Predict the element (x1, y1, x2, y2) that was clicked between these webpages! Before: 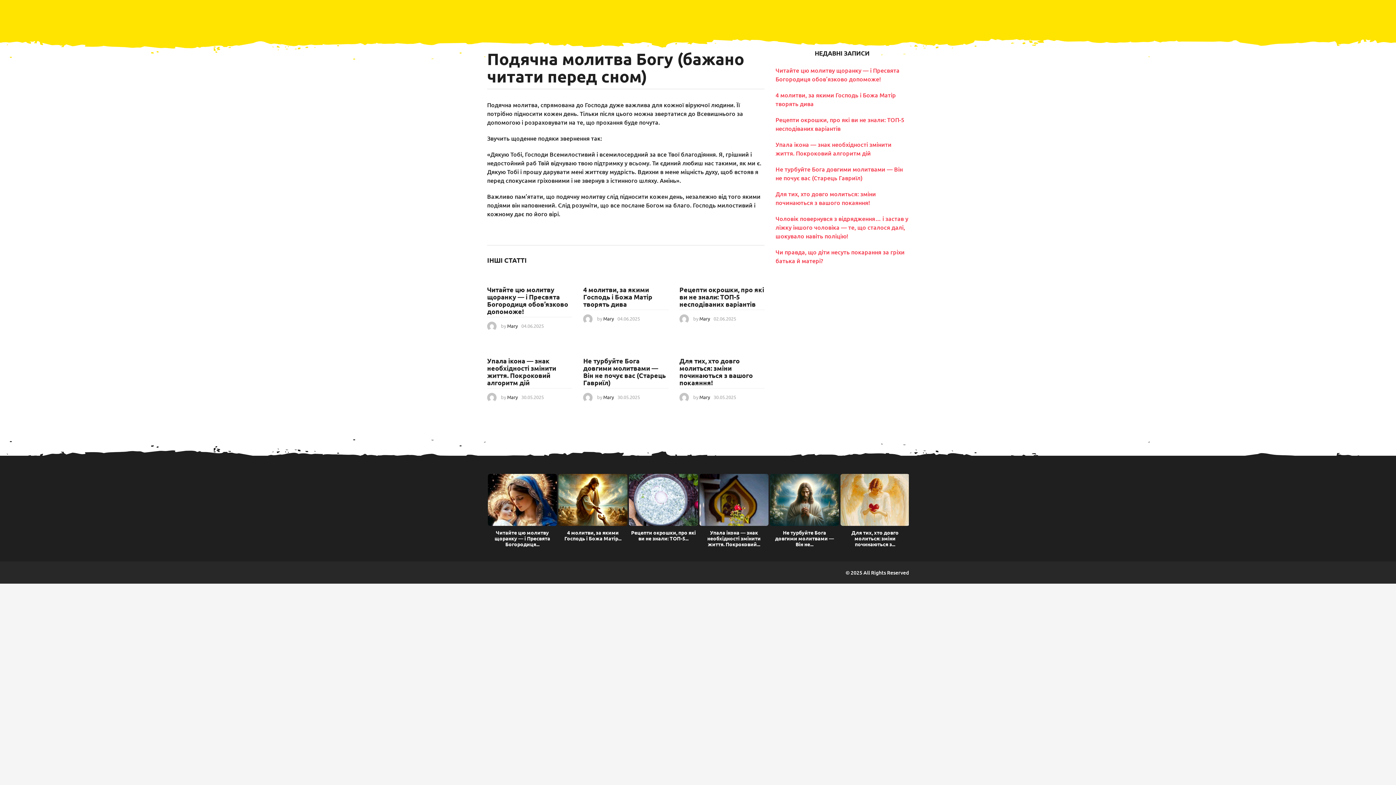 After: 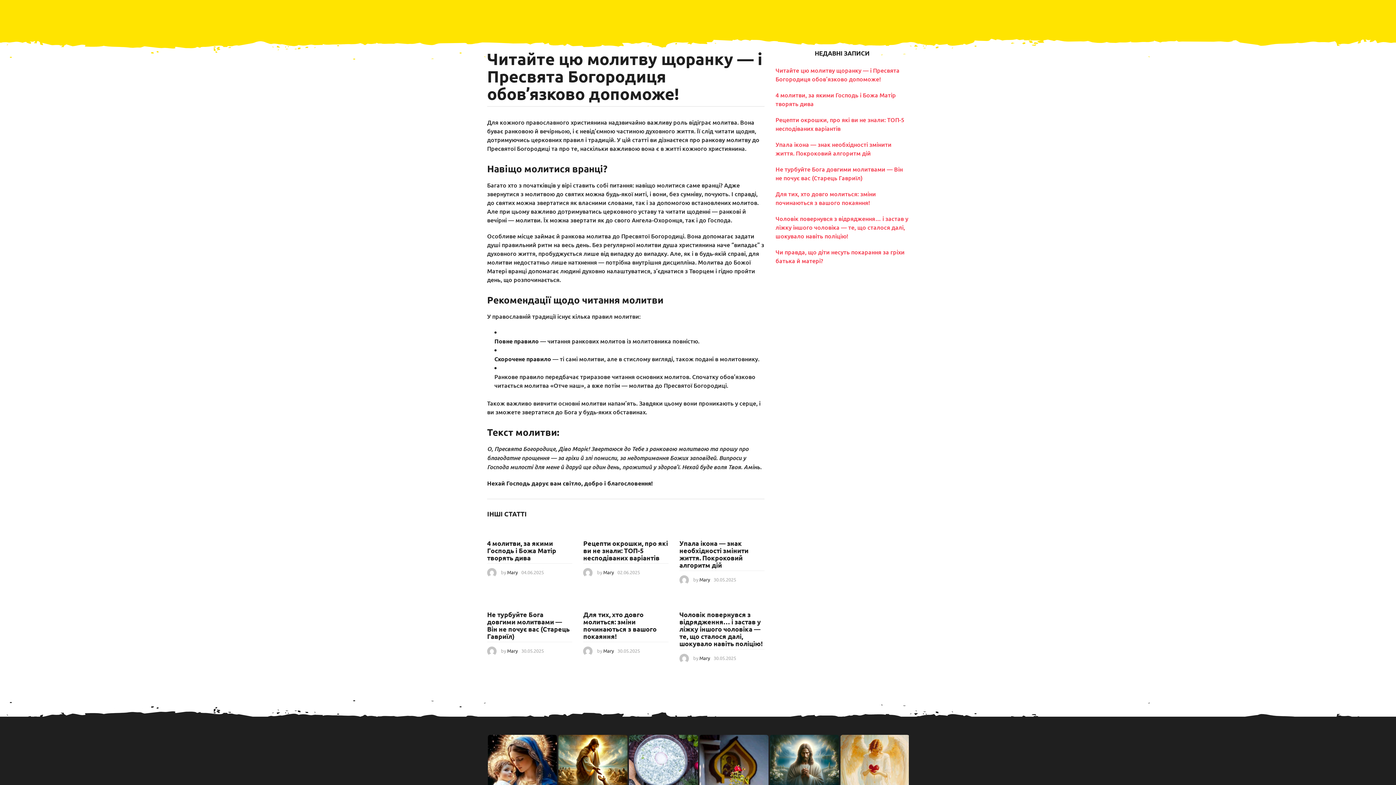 Action: bbox: (488, 474, 557, 526)